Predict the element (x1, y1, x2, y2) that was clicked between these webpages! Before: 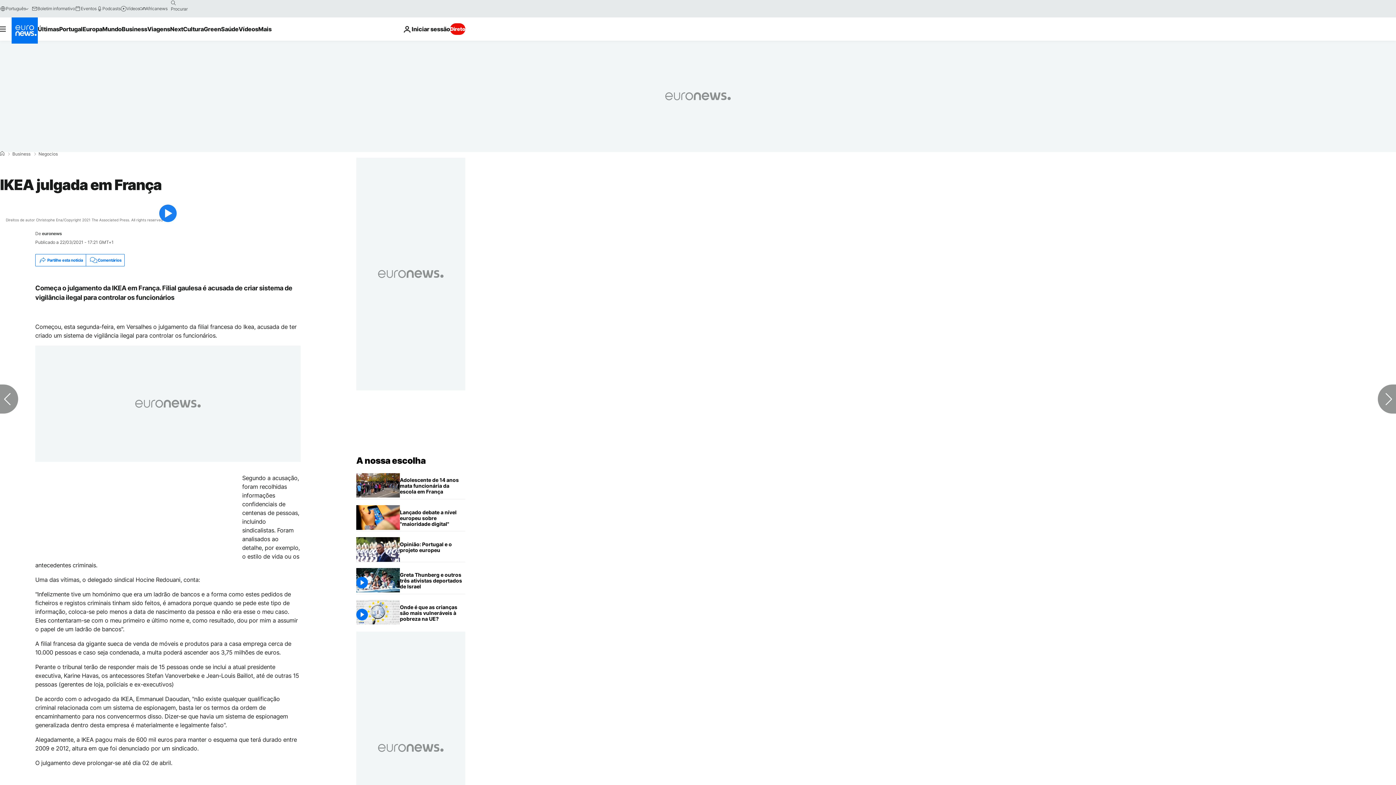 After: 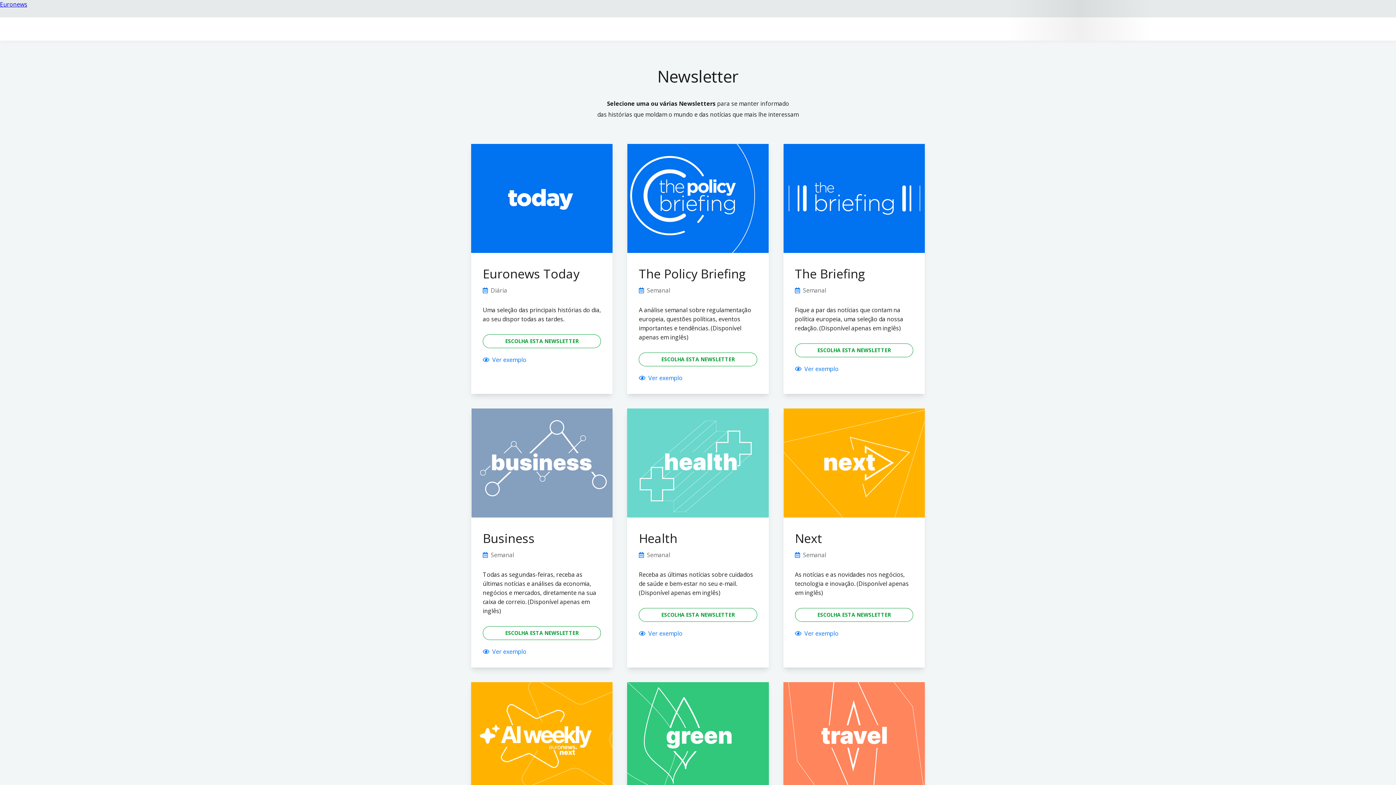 Action: label: Boletim informativo bbox: (31, 5, 75, 11)